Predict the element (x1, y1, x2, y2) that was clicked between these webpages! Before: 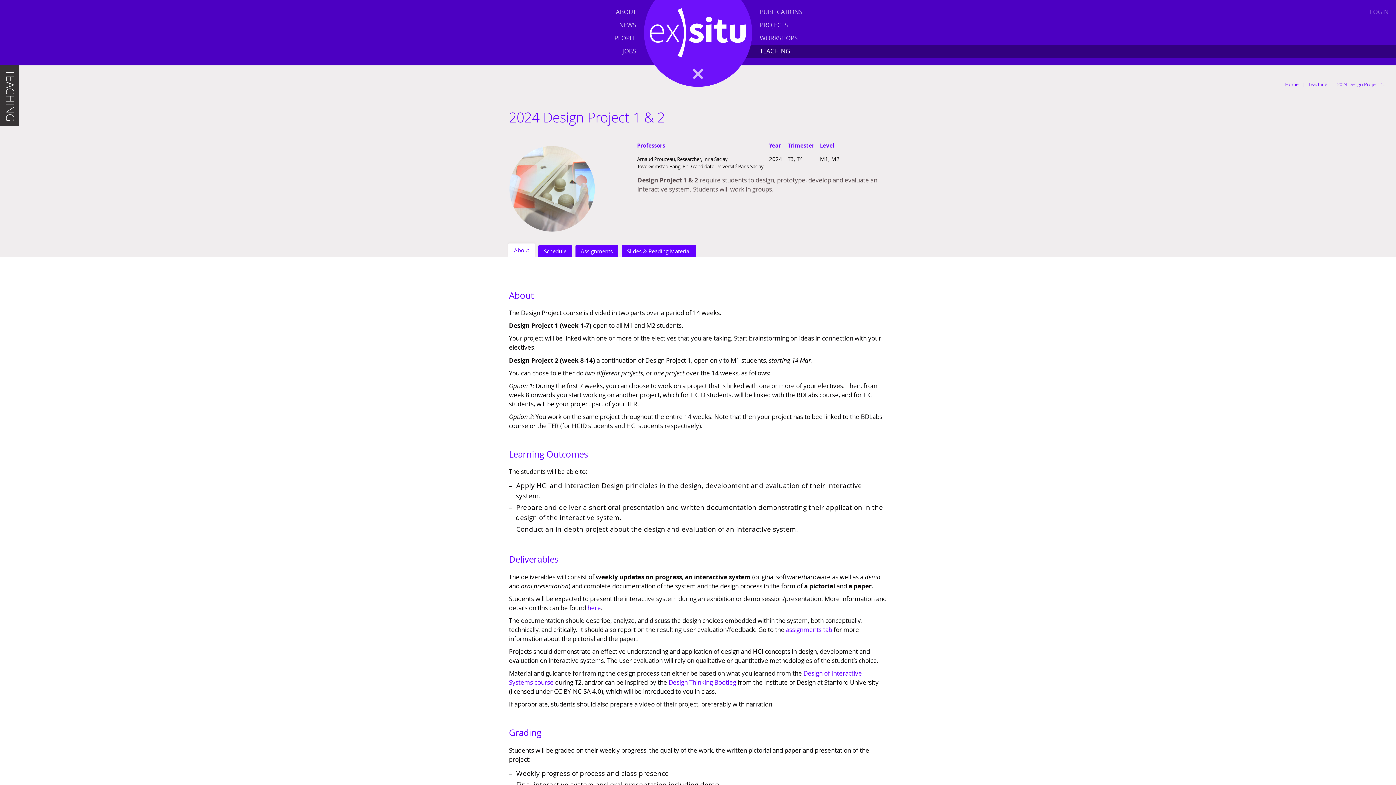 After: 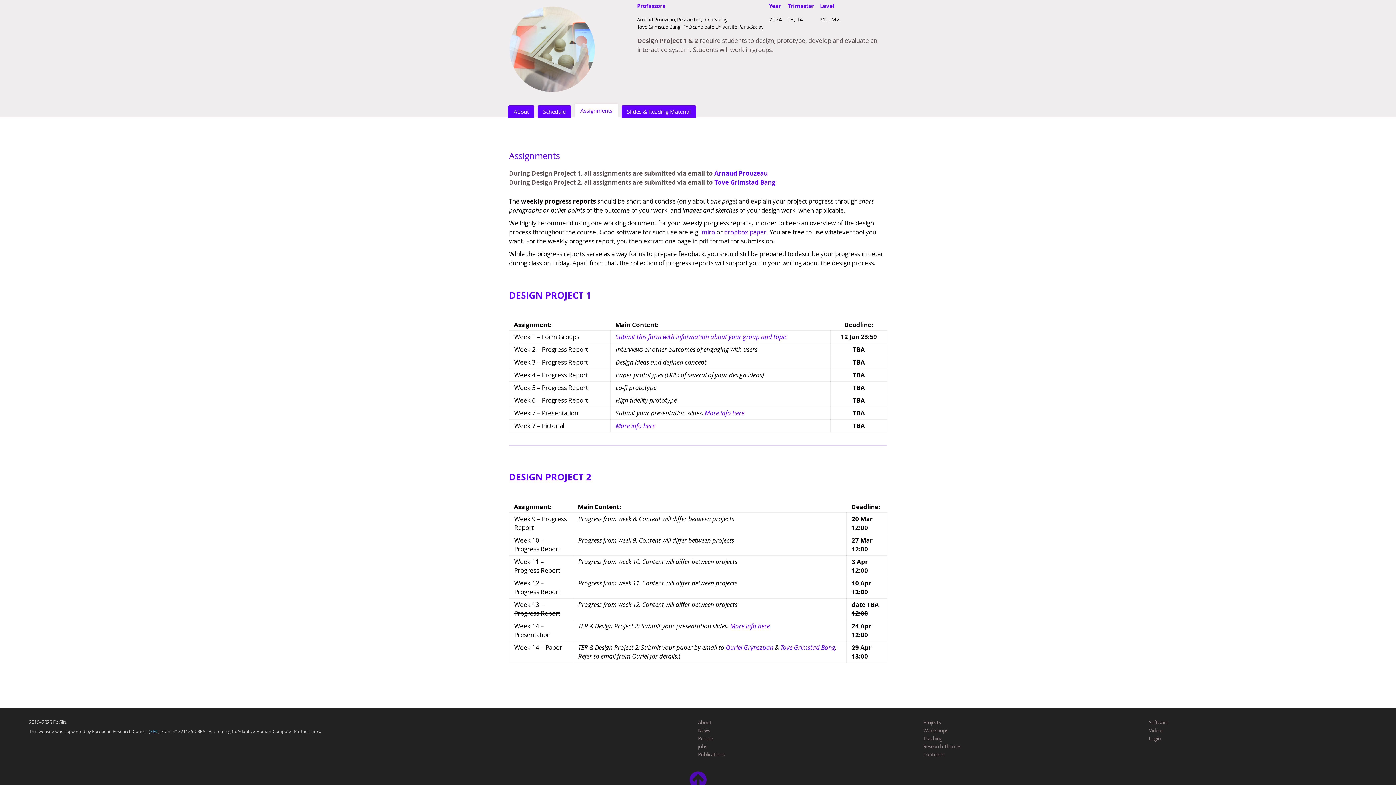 Action: bbox: (575, 244, 618, 257) label: Assignments